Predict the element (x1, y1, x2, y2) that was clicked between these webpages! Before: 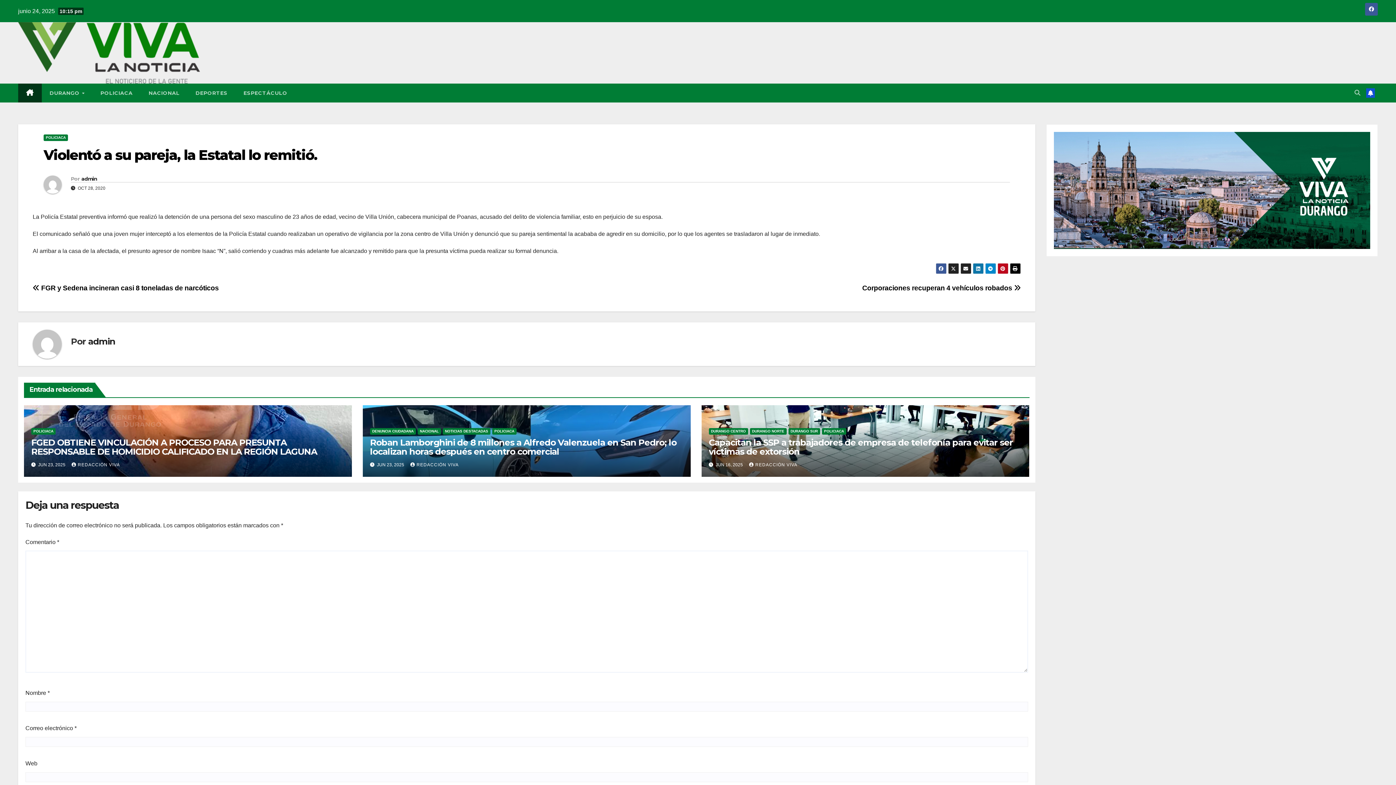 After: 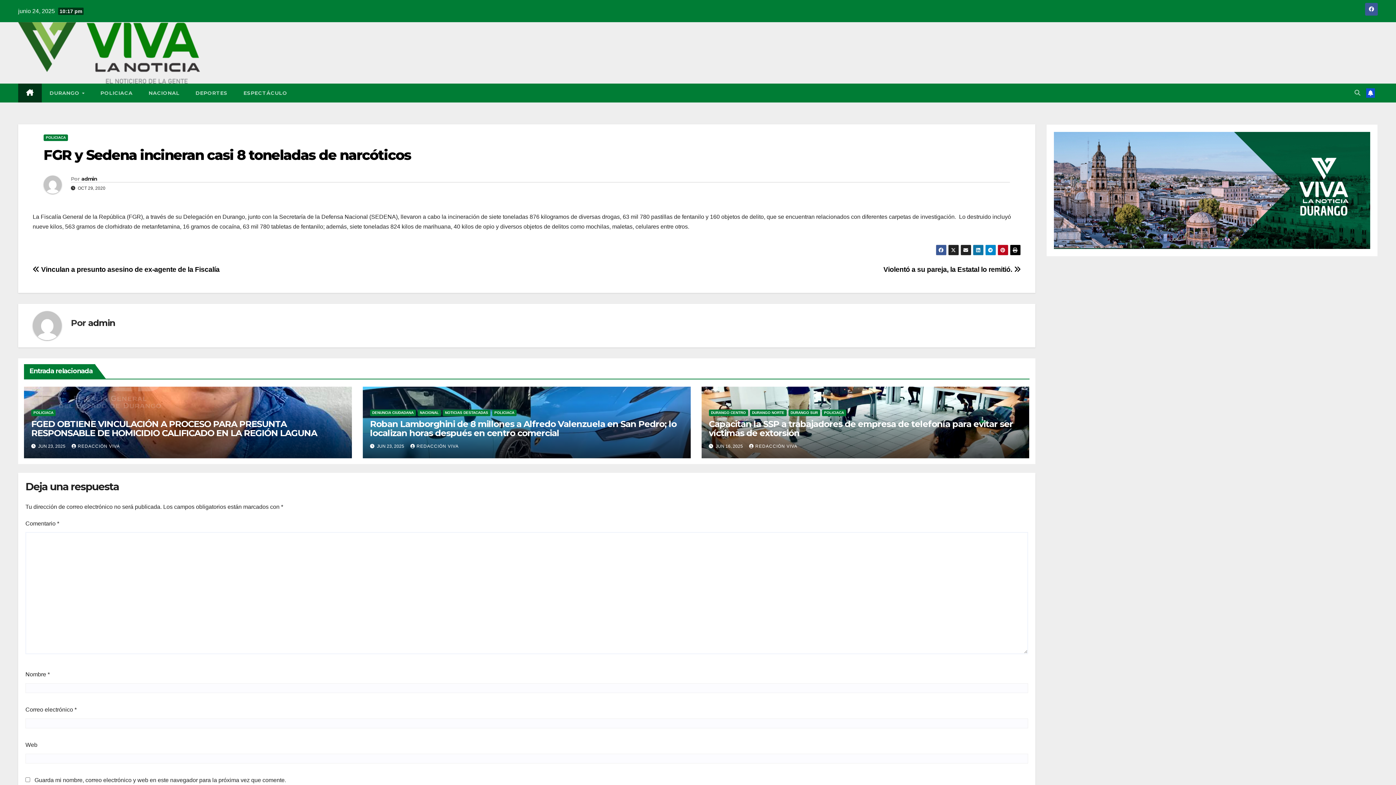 Action: label:  FGR y Sedena incineran casi 8 toneladas de narcóticos bbox: (32, 284, 218, 292)